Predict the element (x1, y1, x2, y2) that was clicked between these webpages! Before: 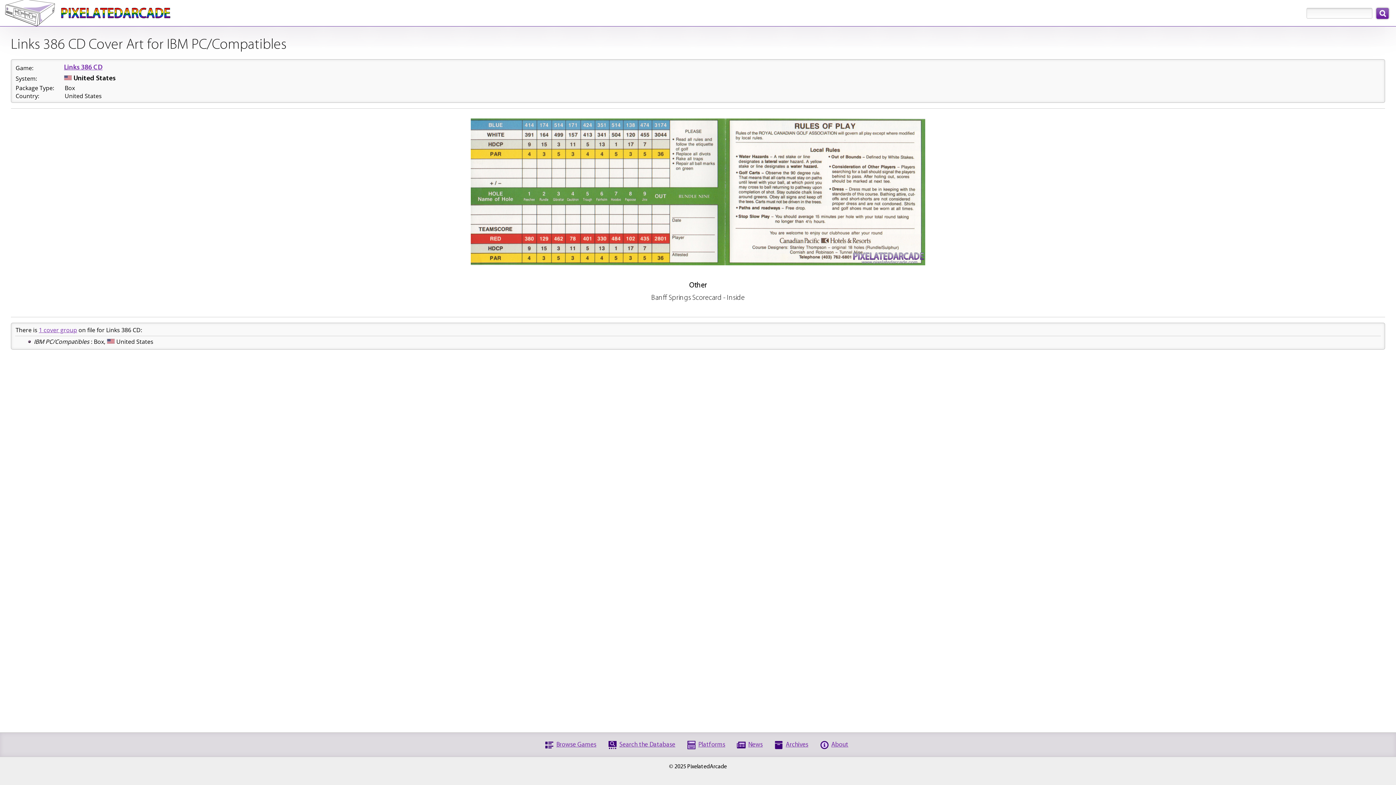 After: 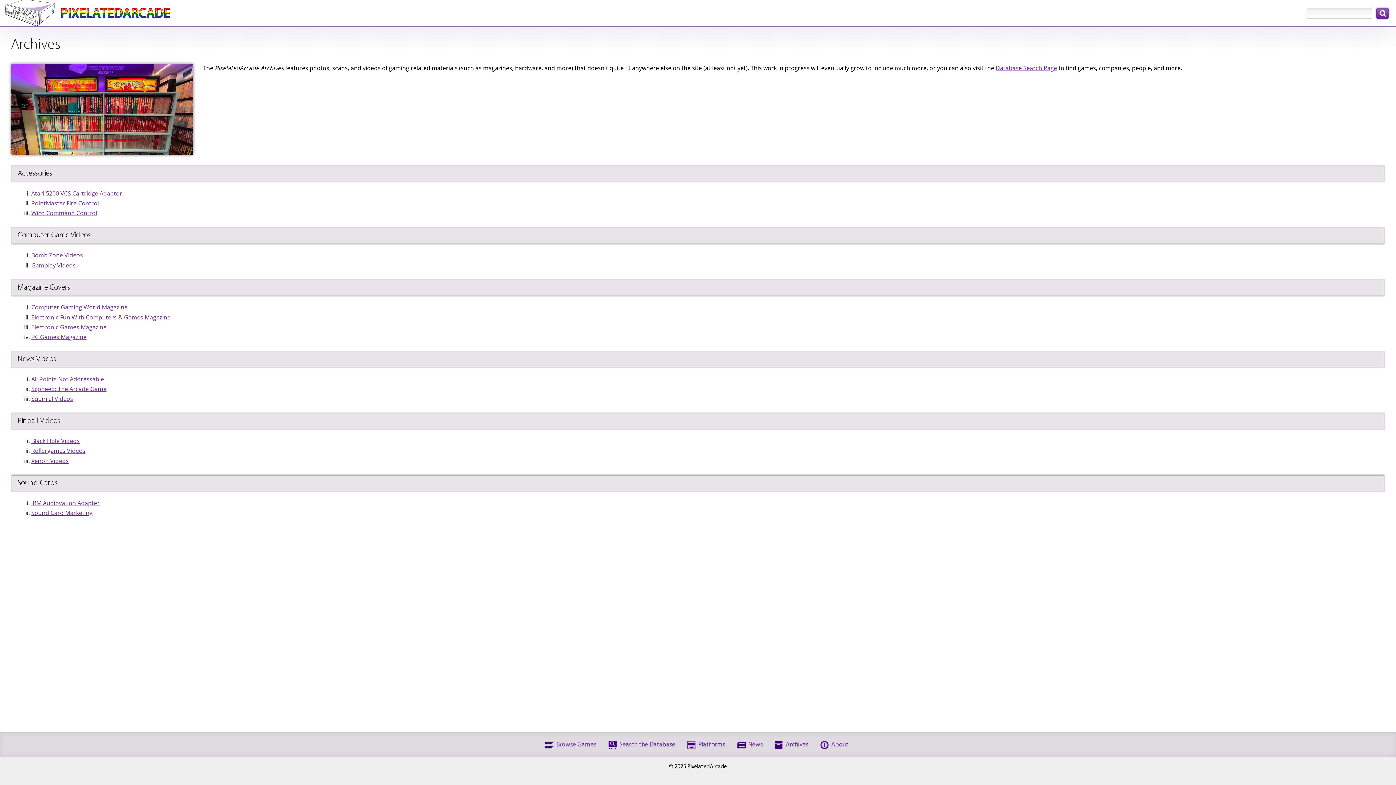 Action: bbox: (785, 741, 808, 749) label: Archives